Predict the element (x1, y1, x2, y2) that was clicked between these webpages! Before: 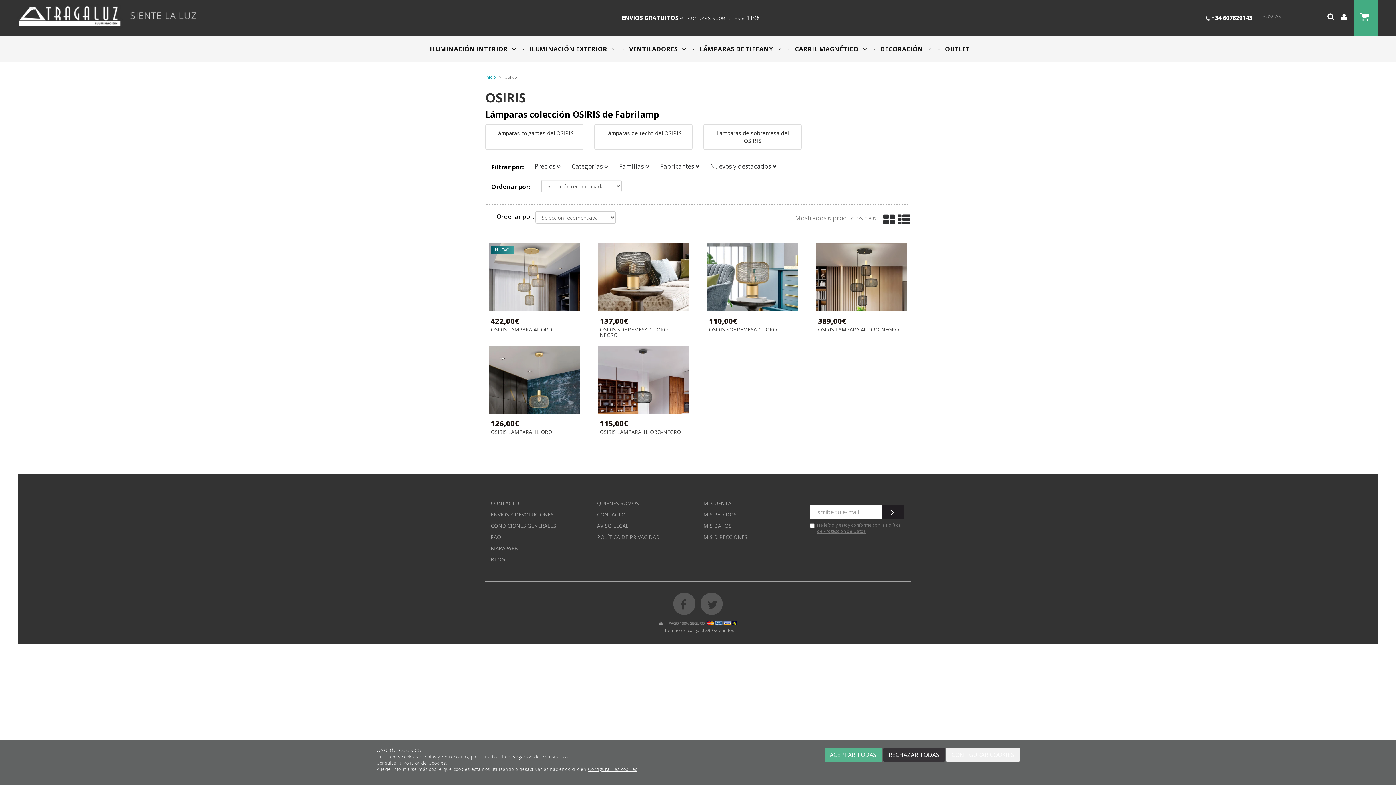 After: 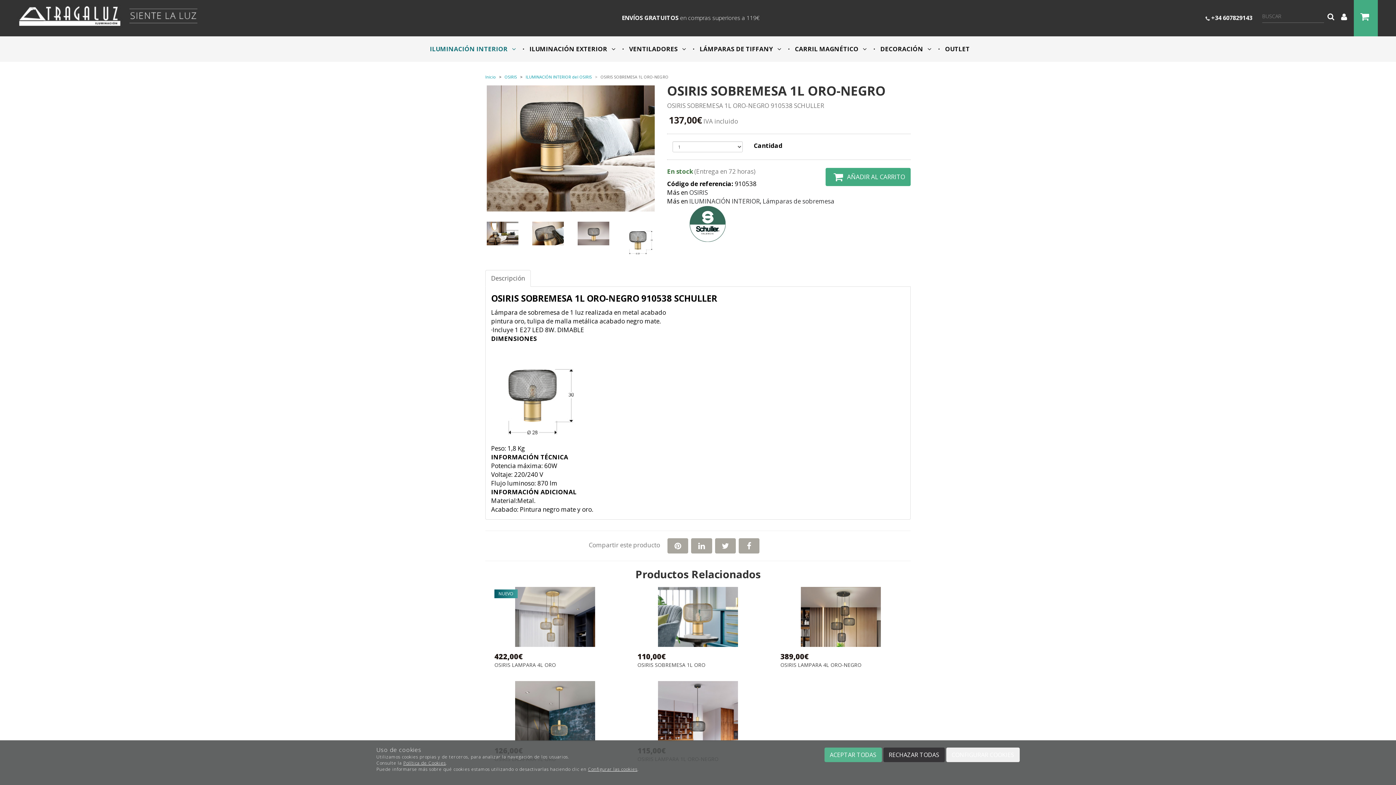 Action: bbox: (594, 239, 692, 316)